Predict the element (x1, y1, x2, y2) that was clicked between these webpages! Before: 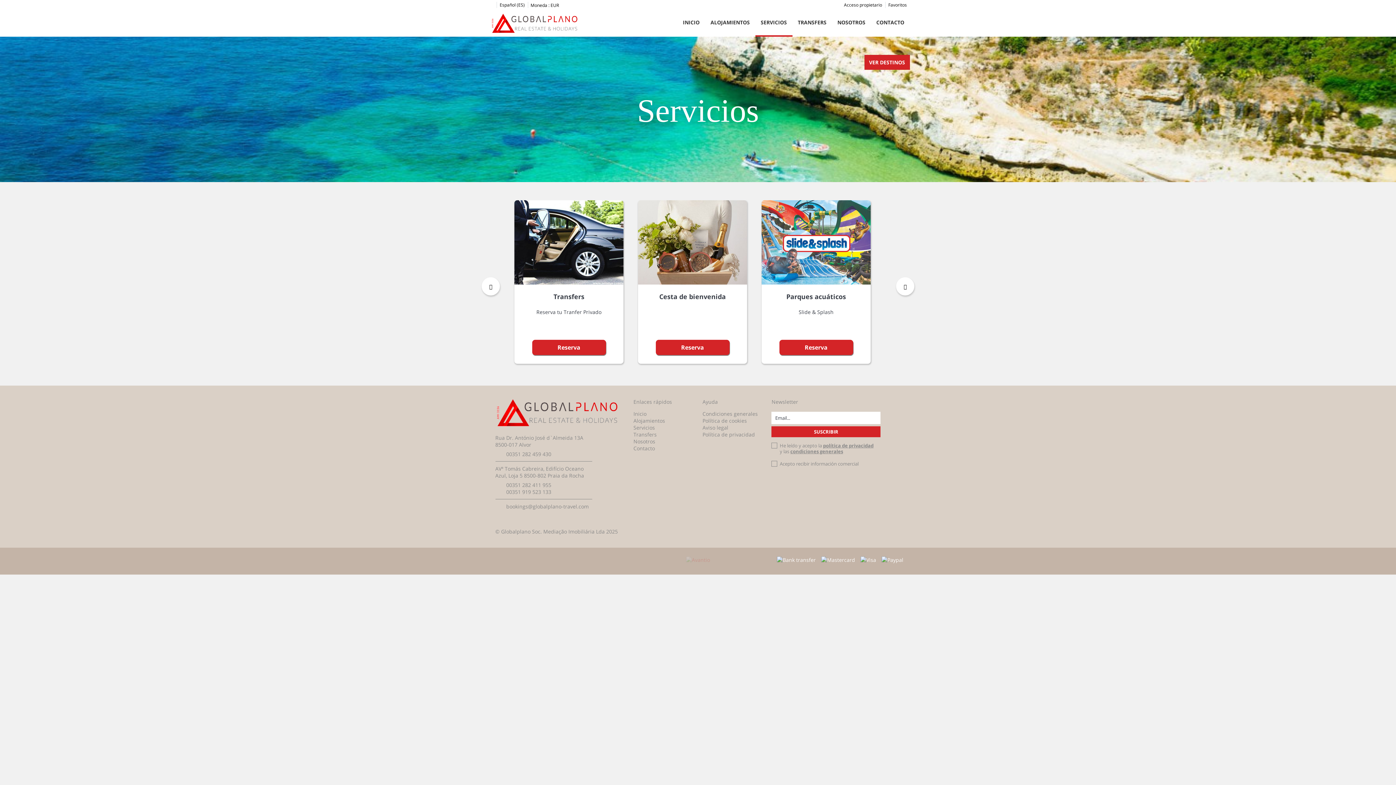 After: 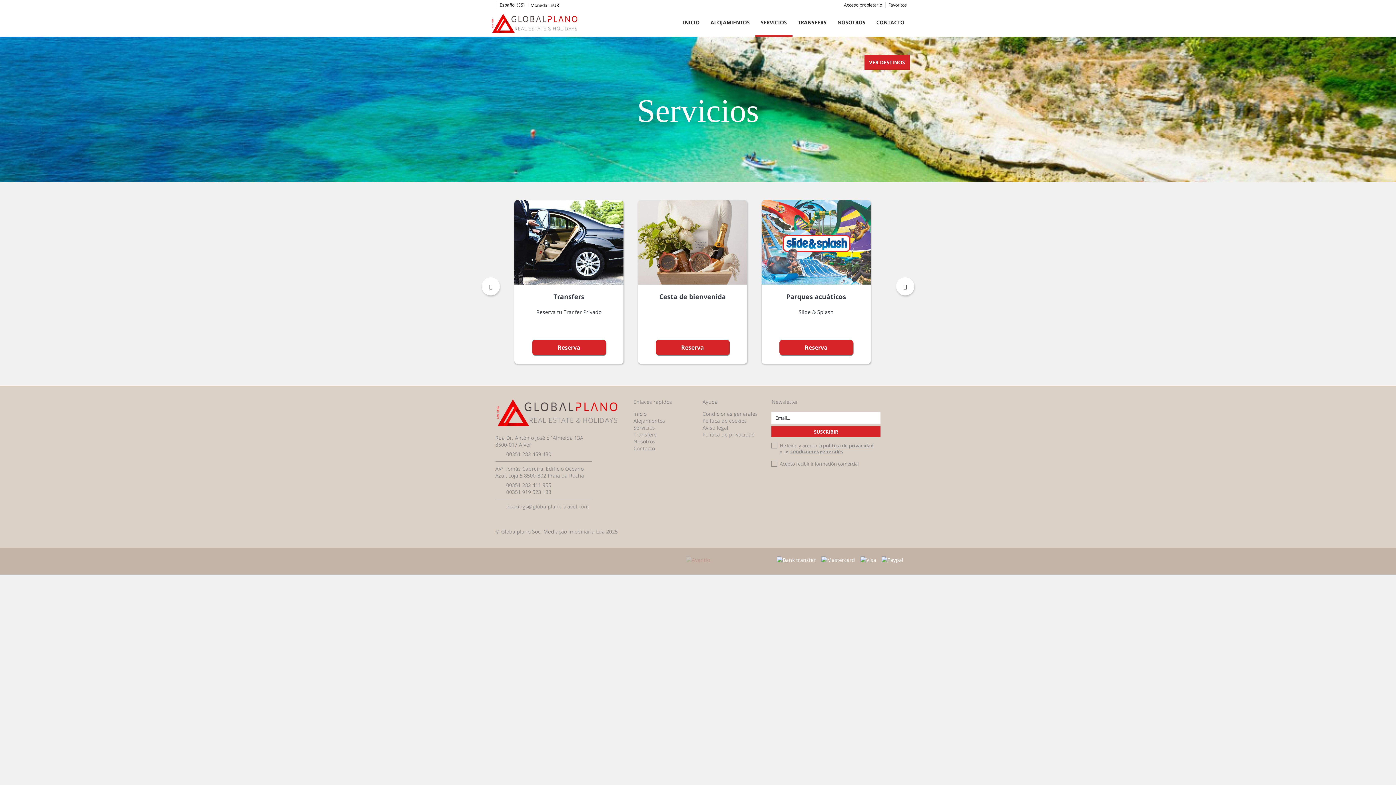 Action: bbox: (492, 556, 503, 567)